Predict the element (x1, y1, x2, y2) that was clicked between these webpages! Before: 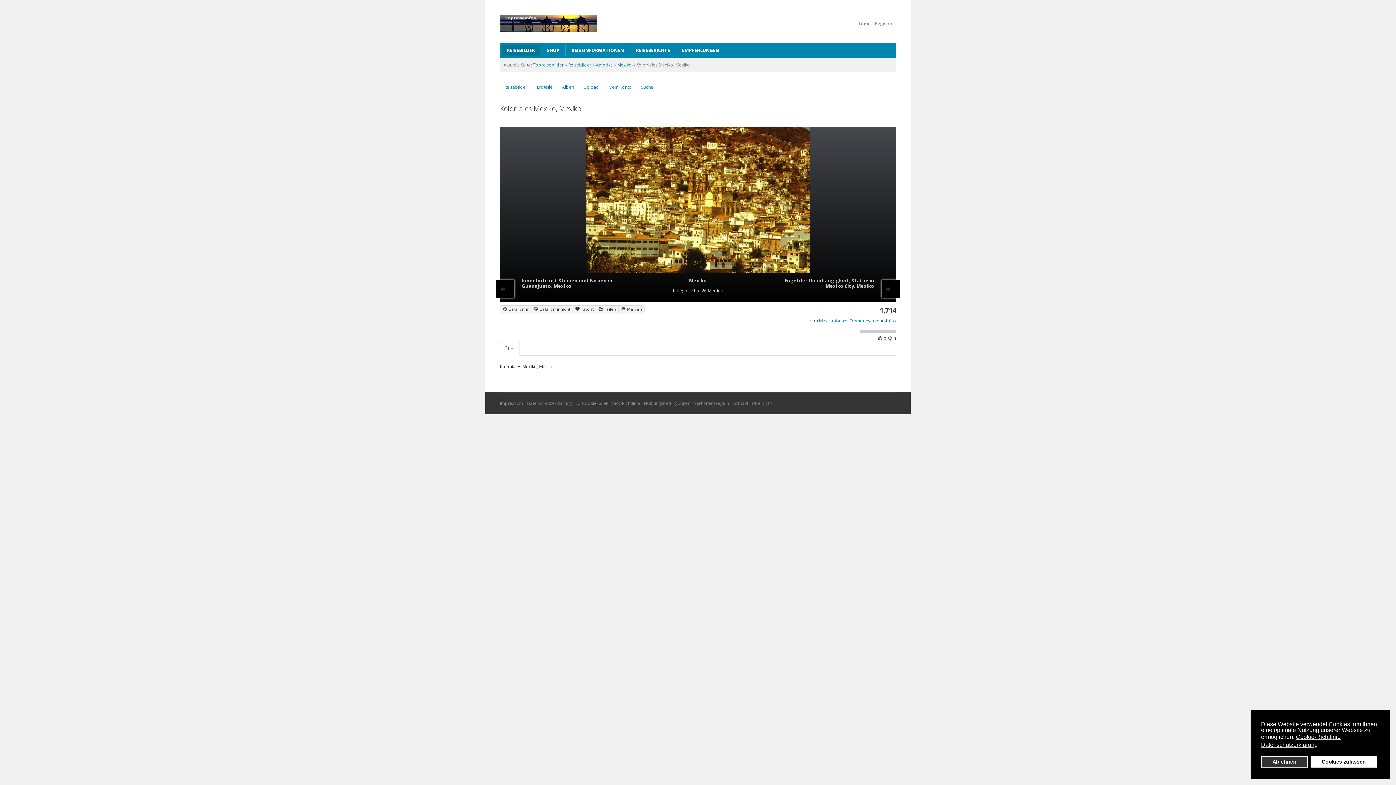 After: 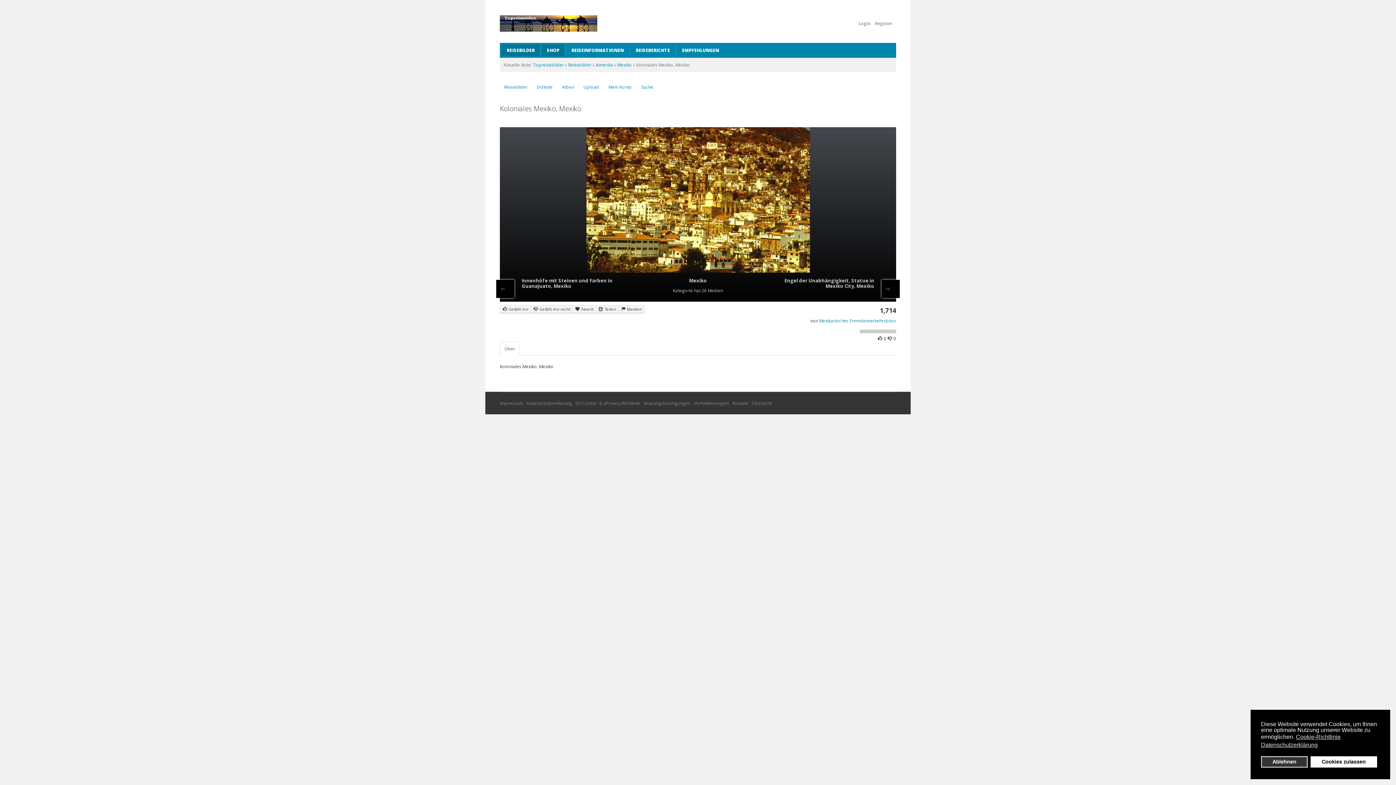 Action: bbox: (541, 44, 564, 56) label: SHOP